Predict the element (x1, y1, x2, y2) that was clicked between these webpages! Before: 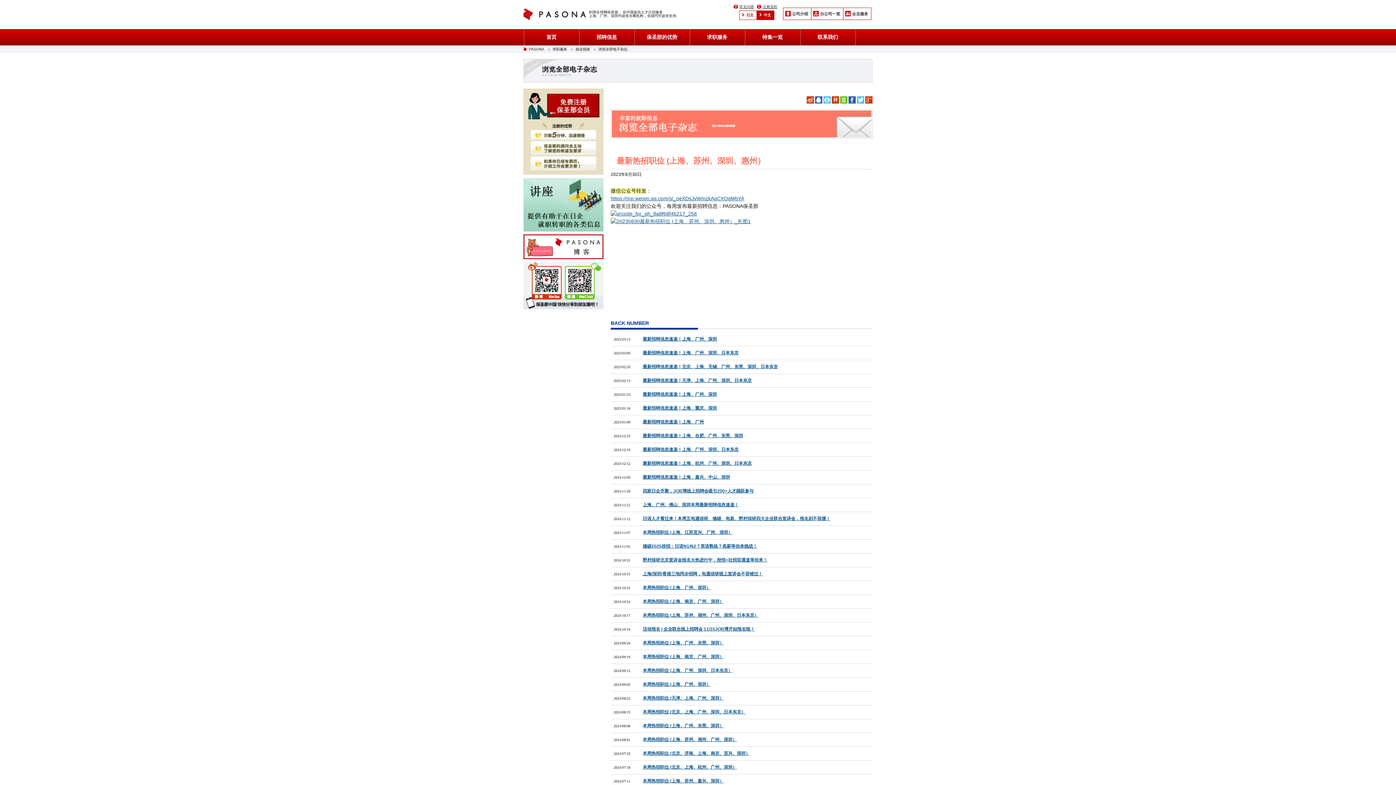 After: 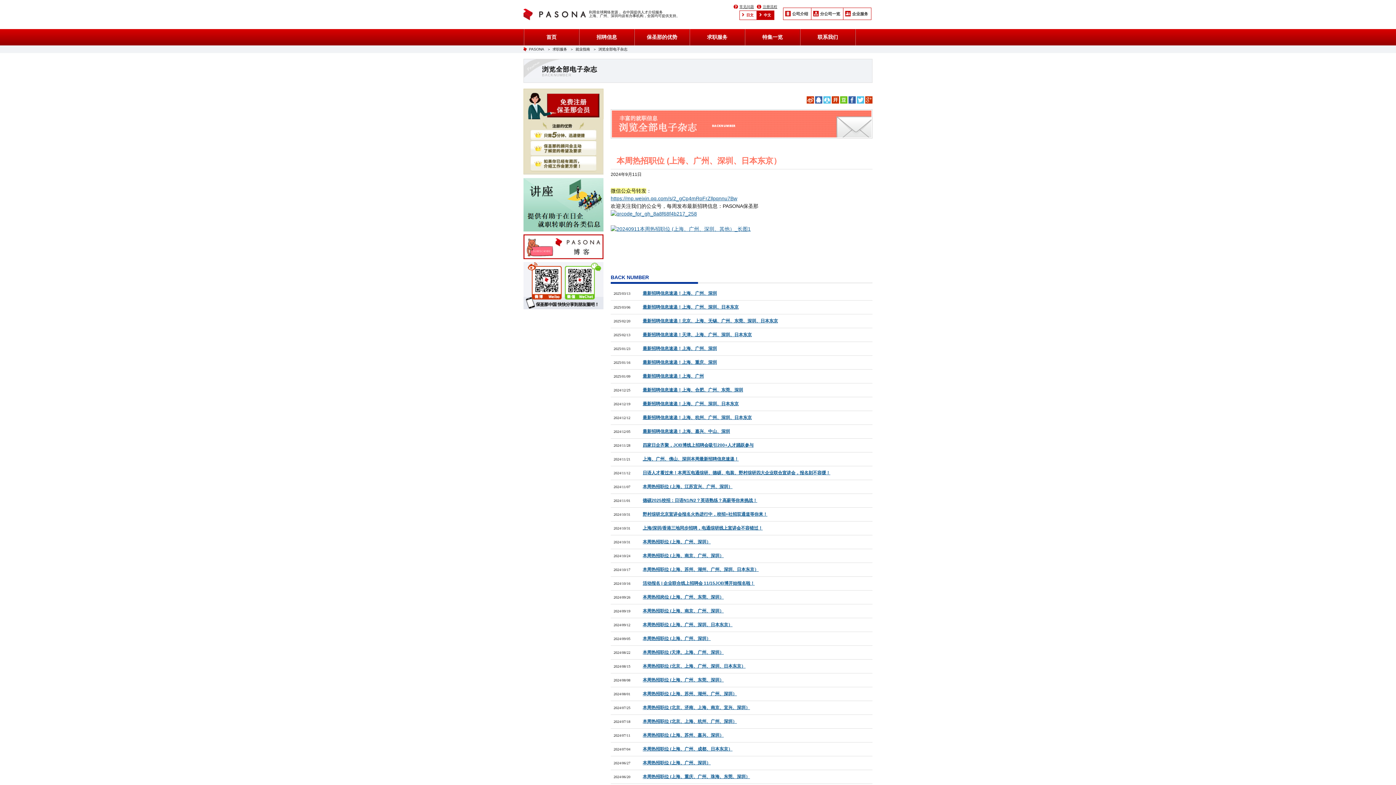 Action: label: 本周热招职位 (上海、广州、深圳、日本东京） bbox: (642, 668, 732, 673)